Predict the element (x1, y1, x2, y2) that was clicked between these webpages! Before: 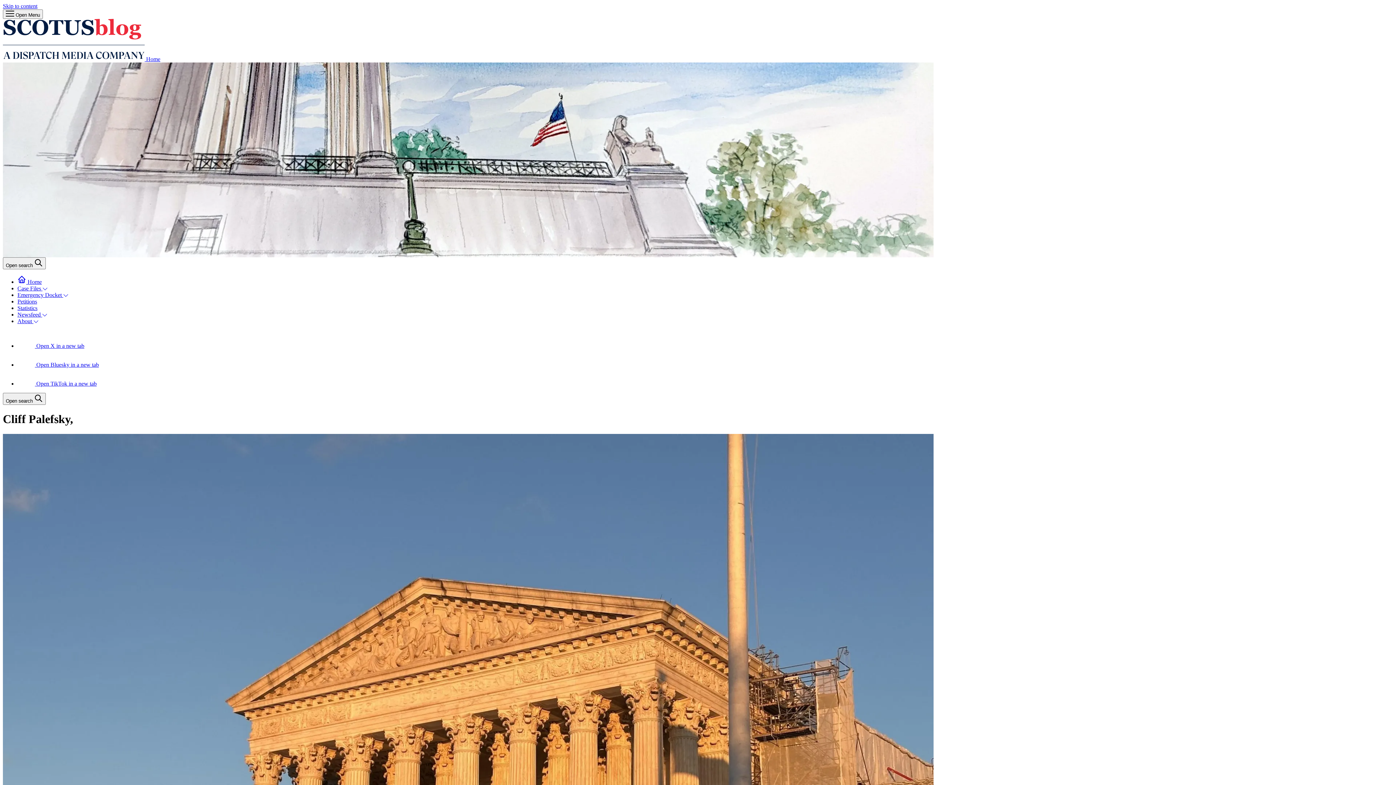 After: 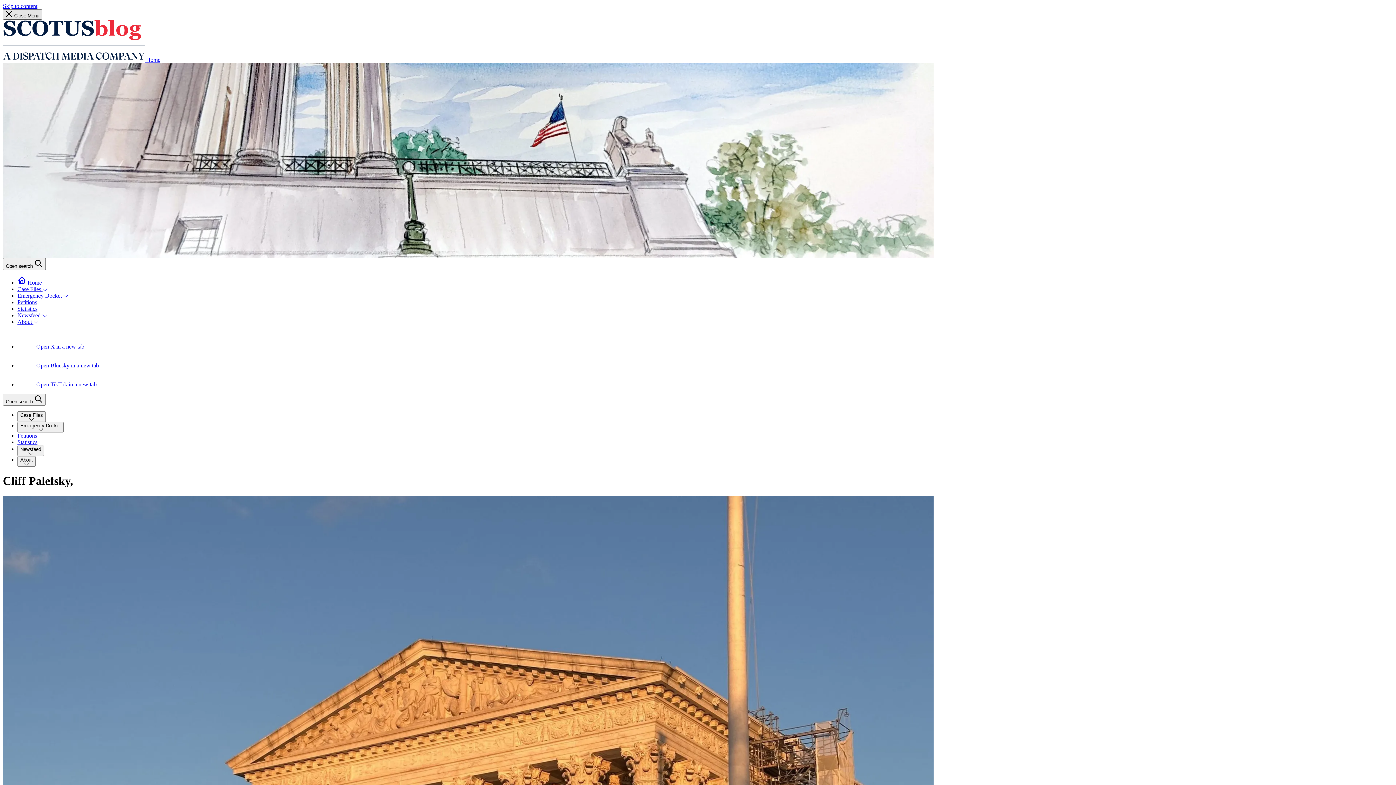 Action: bbox: (2, 9, 42, 18) label:  Open Menu